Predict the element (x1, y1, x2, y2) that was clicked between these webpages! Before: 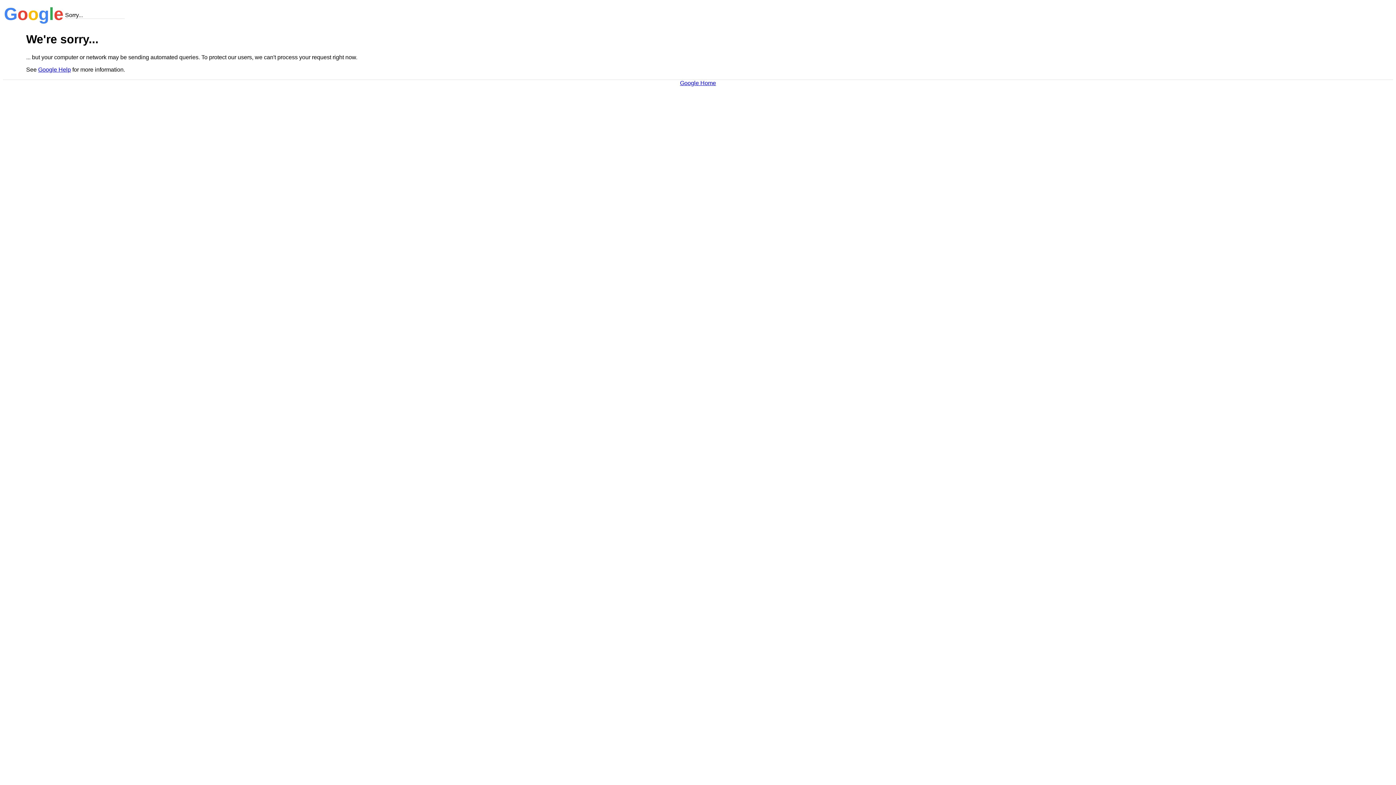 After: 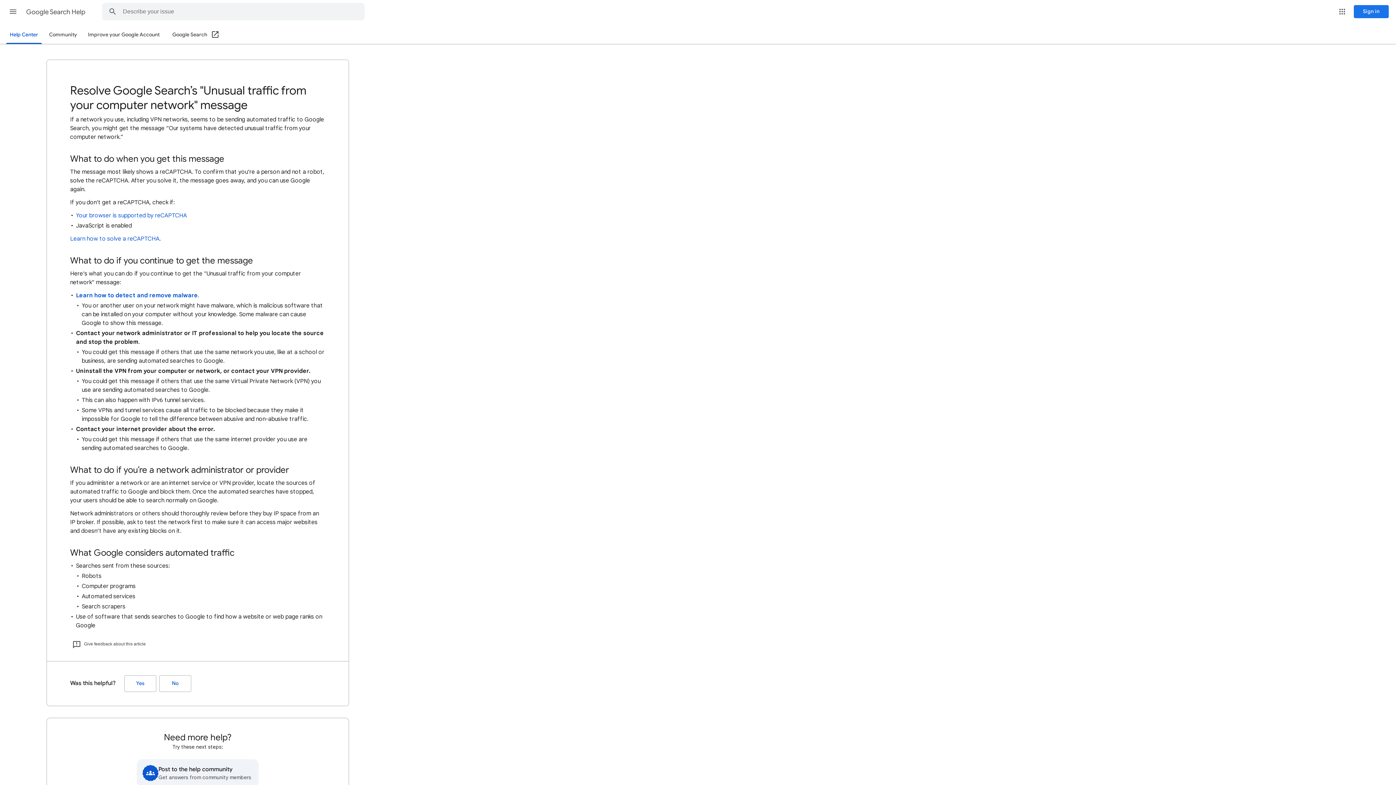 Action: bbox: (38, 66, 70, 72) label: Google Help